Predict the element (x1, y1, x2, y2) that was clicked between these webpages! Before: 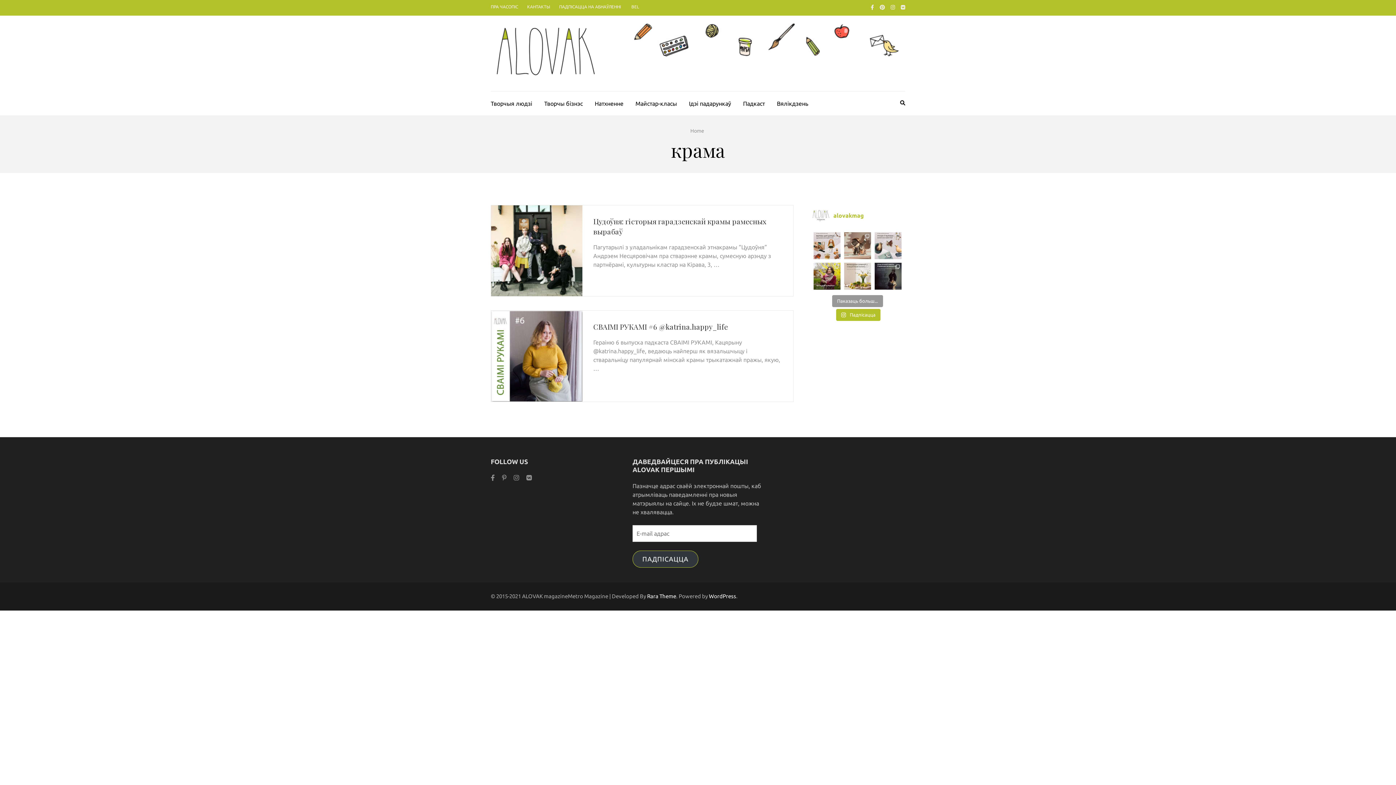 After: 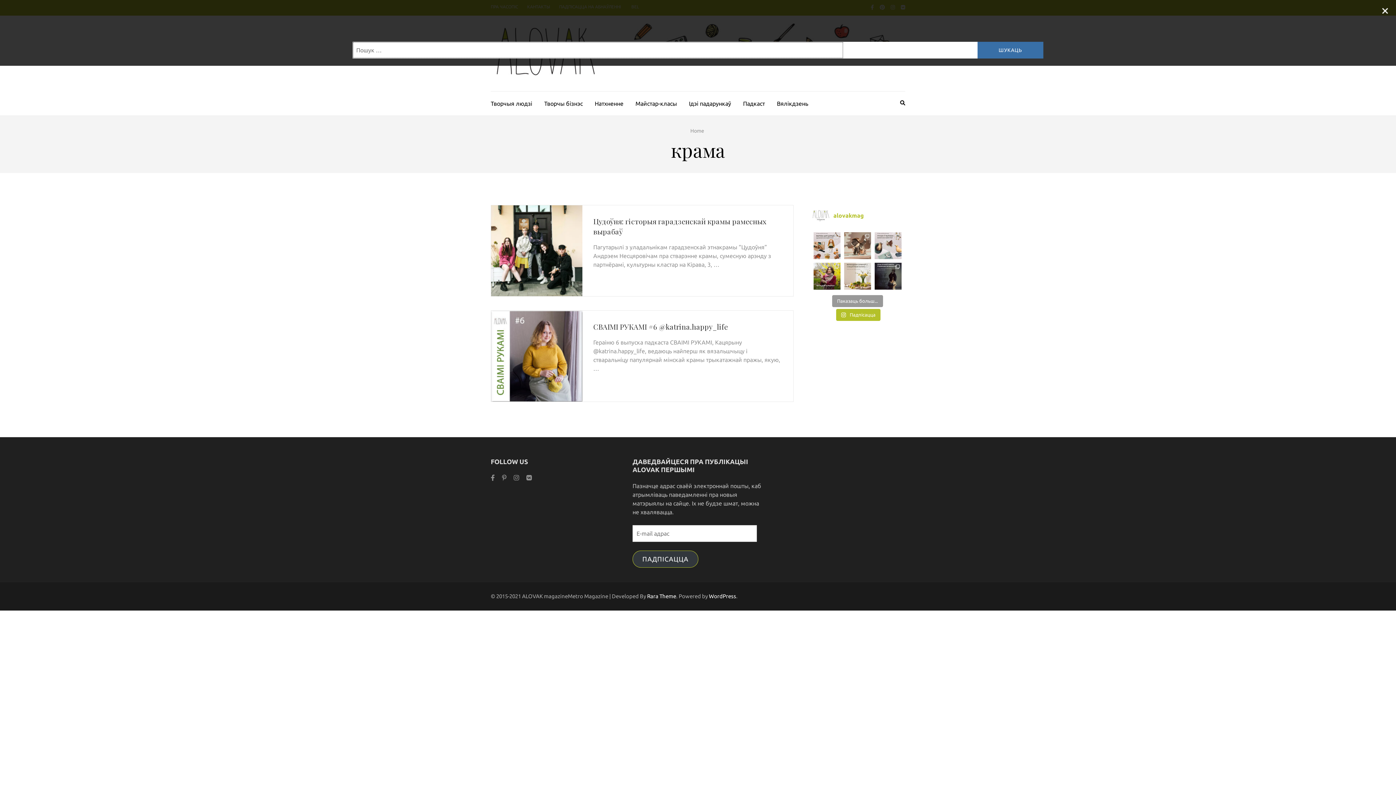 Action: bbox: (900, 98, 905, 107)